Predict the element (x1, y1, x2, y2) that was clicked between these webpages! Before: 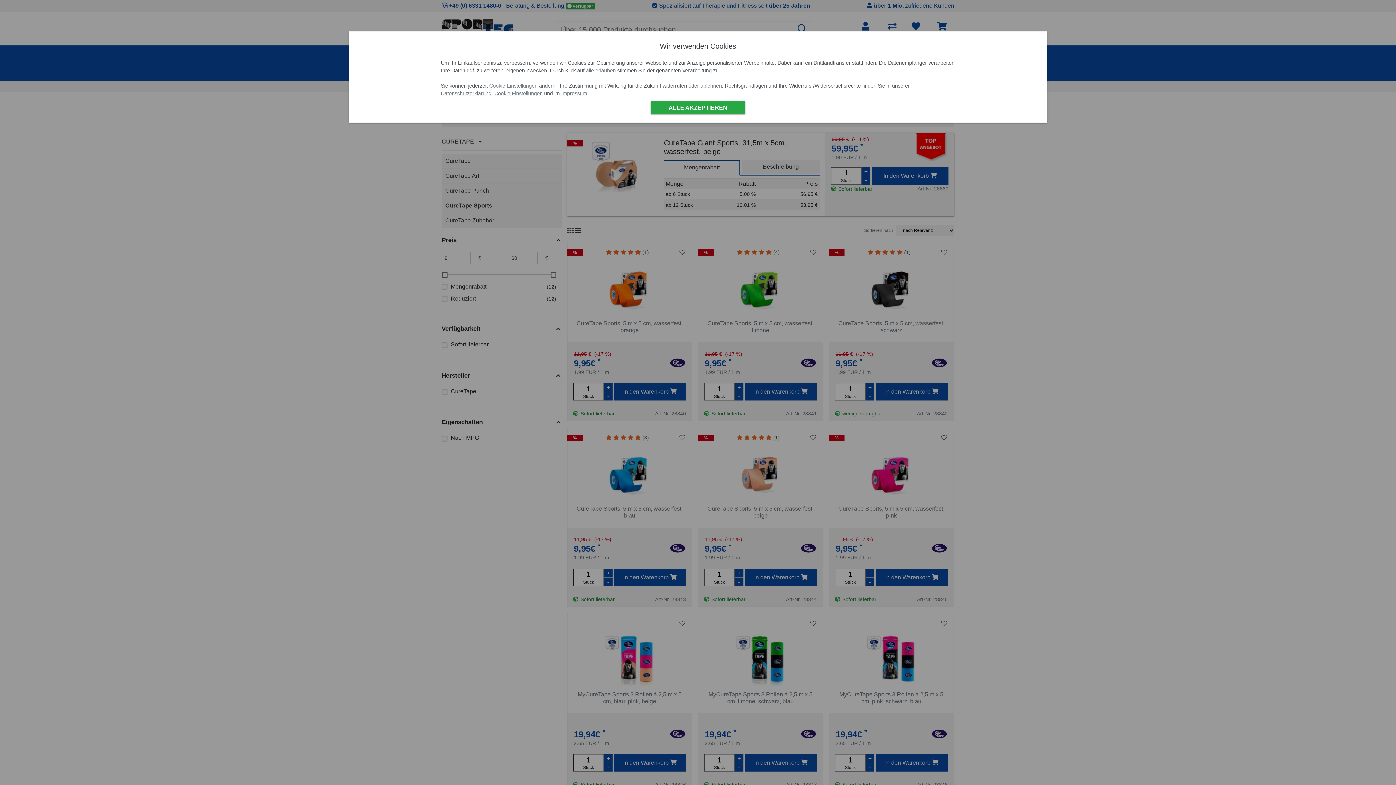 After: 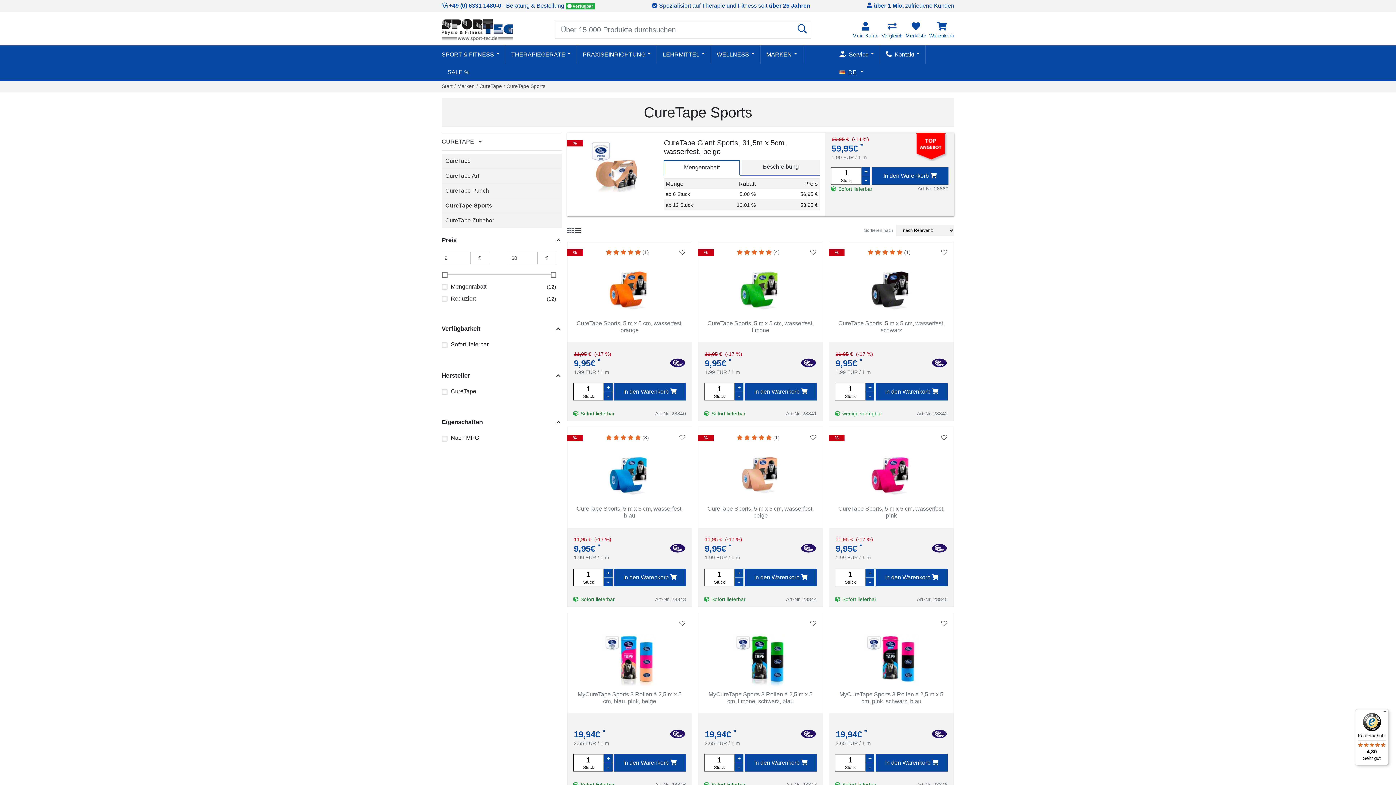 Action: bbox: (586, 67, 615, 73) label: alle erlauben